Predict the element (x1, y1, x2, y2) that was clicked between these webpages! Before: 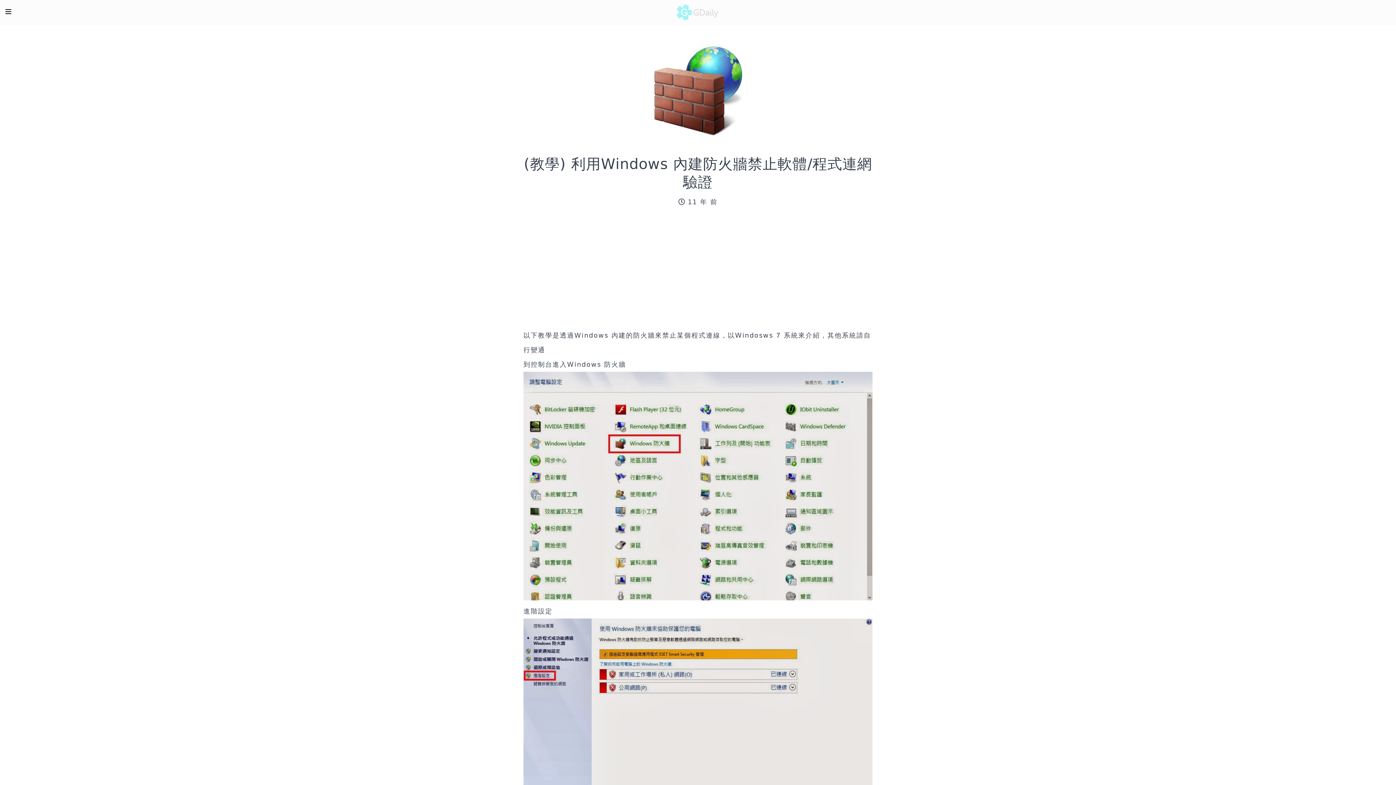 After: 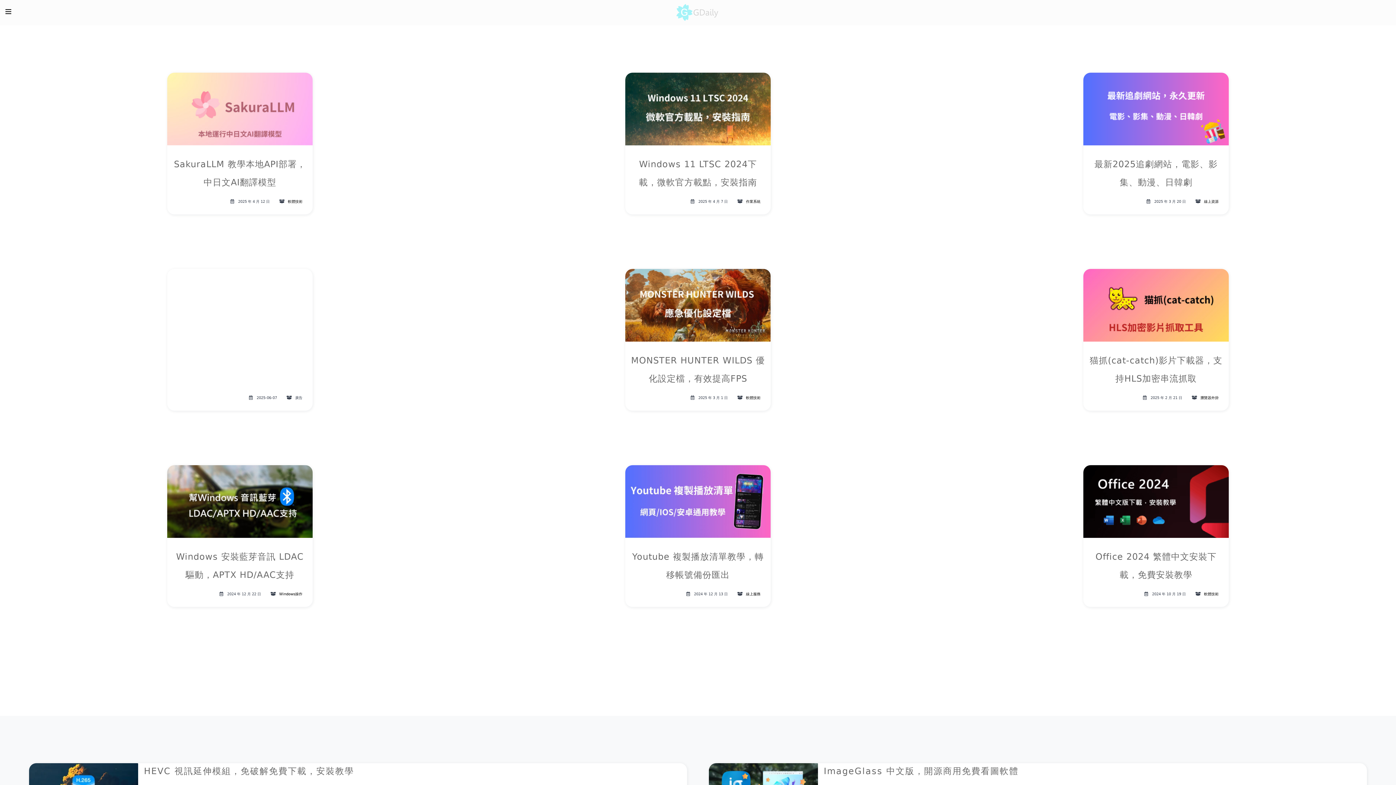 Action: bbox: (674, 15, 721, 22)